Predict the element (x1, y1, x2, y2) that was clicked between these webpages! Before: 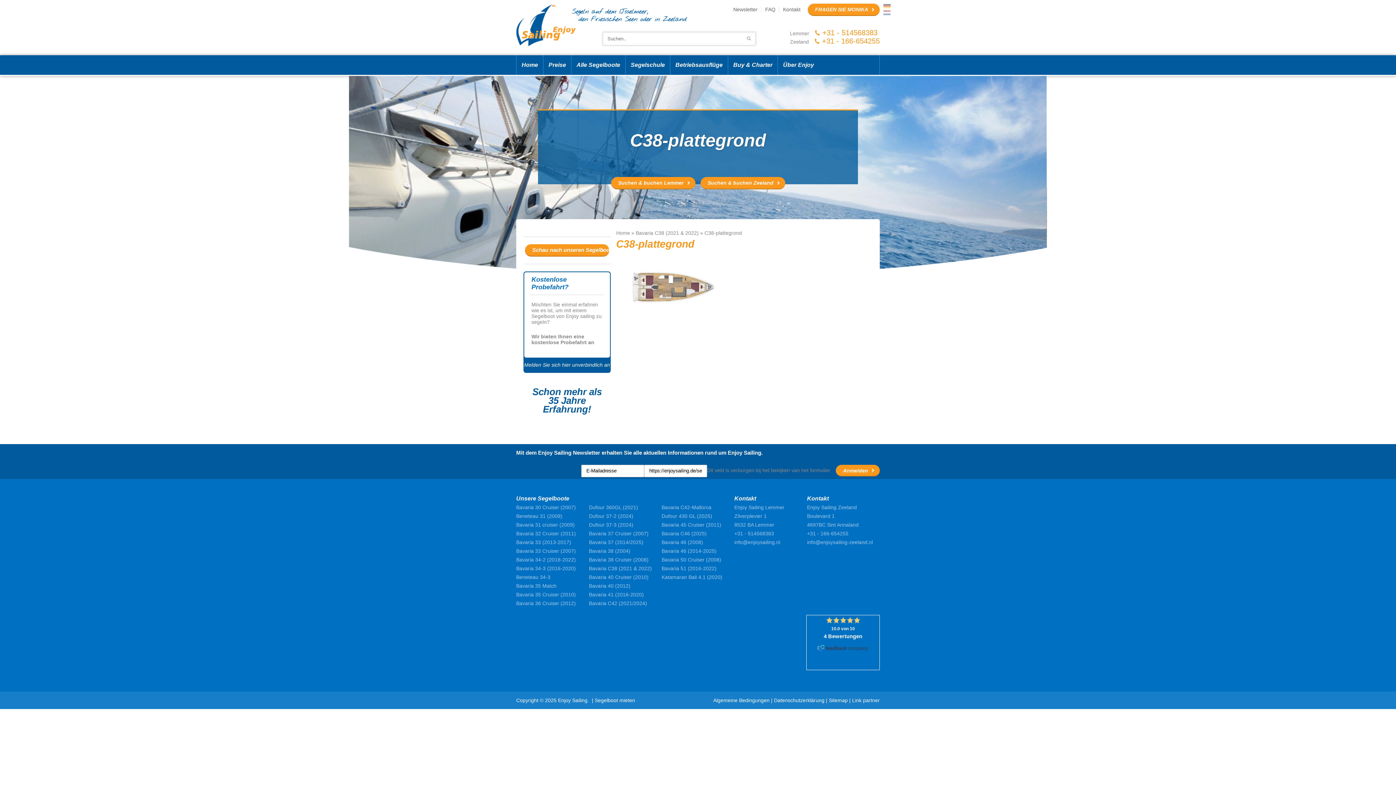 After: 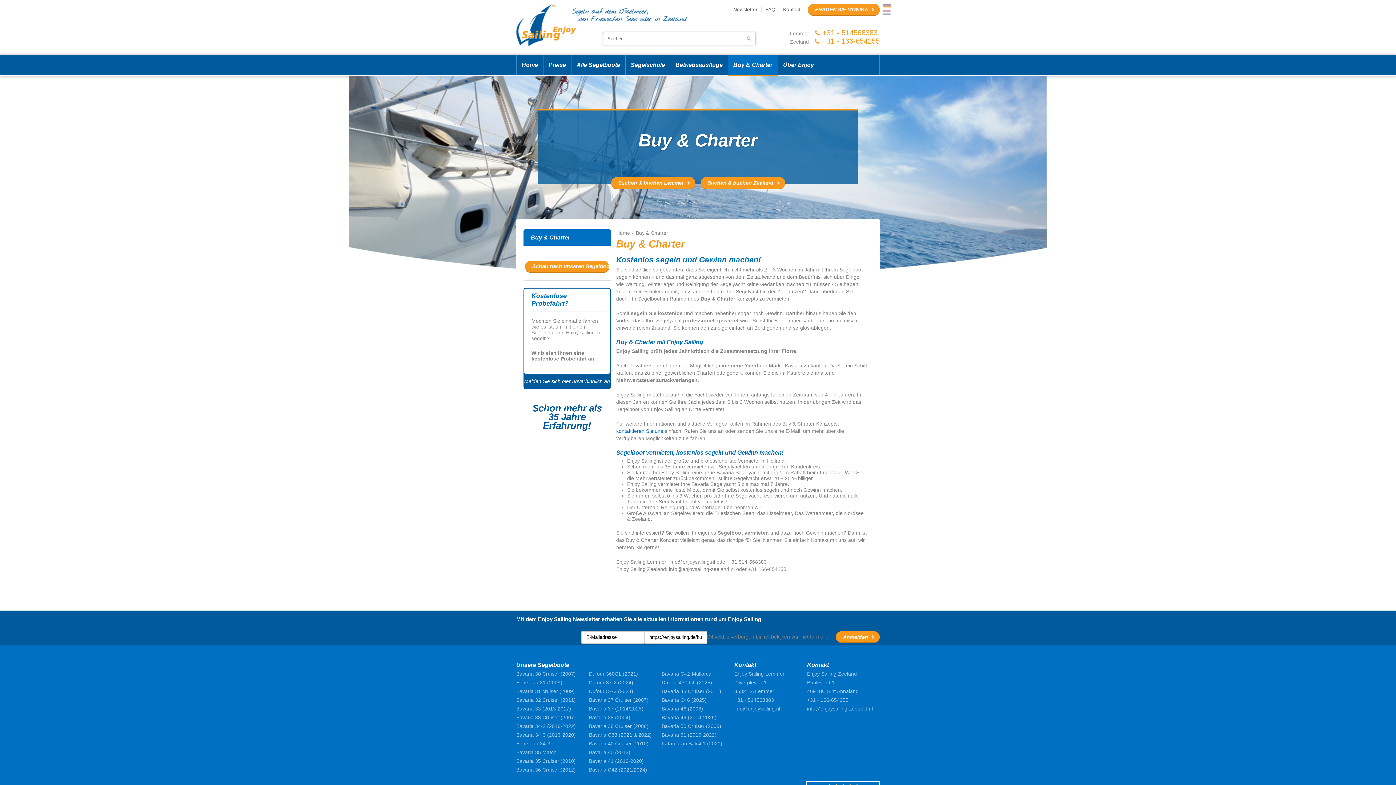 Action: label: Buy & Charter bbox: (728, 55, 777, 74)